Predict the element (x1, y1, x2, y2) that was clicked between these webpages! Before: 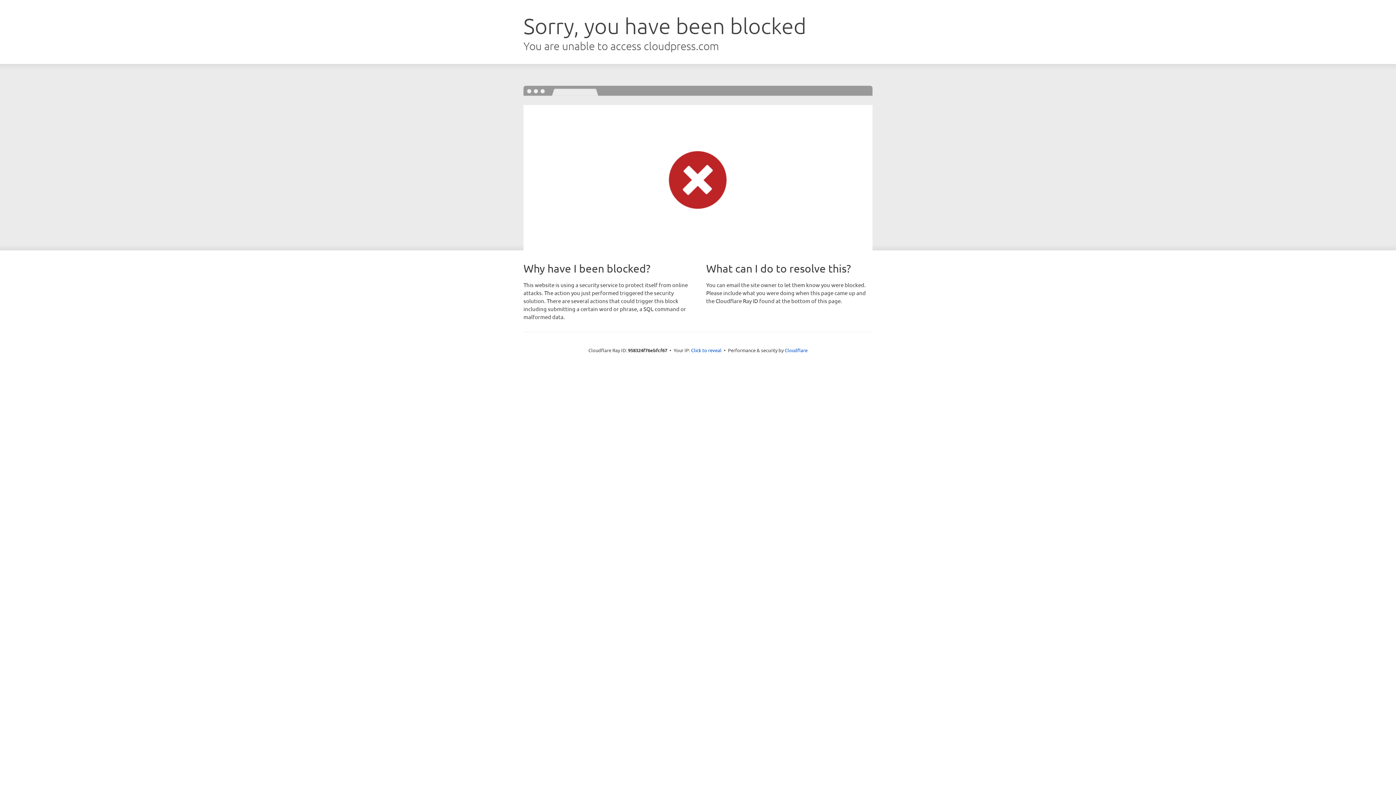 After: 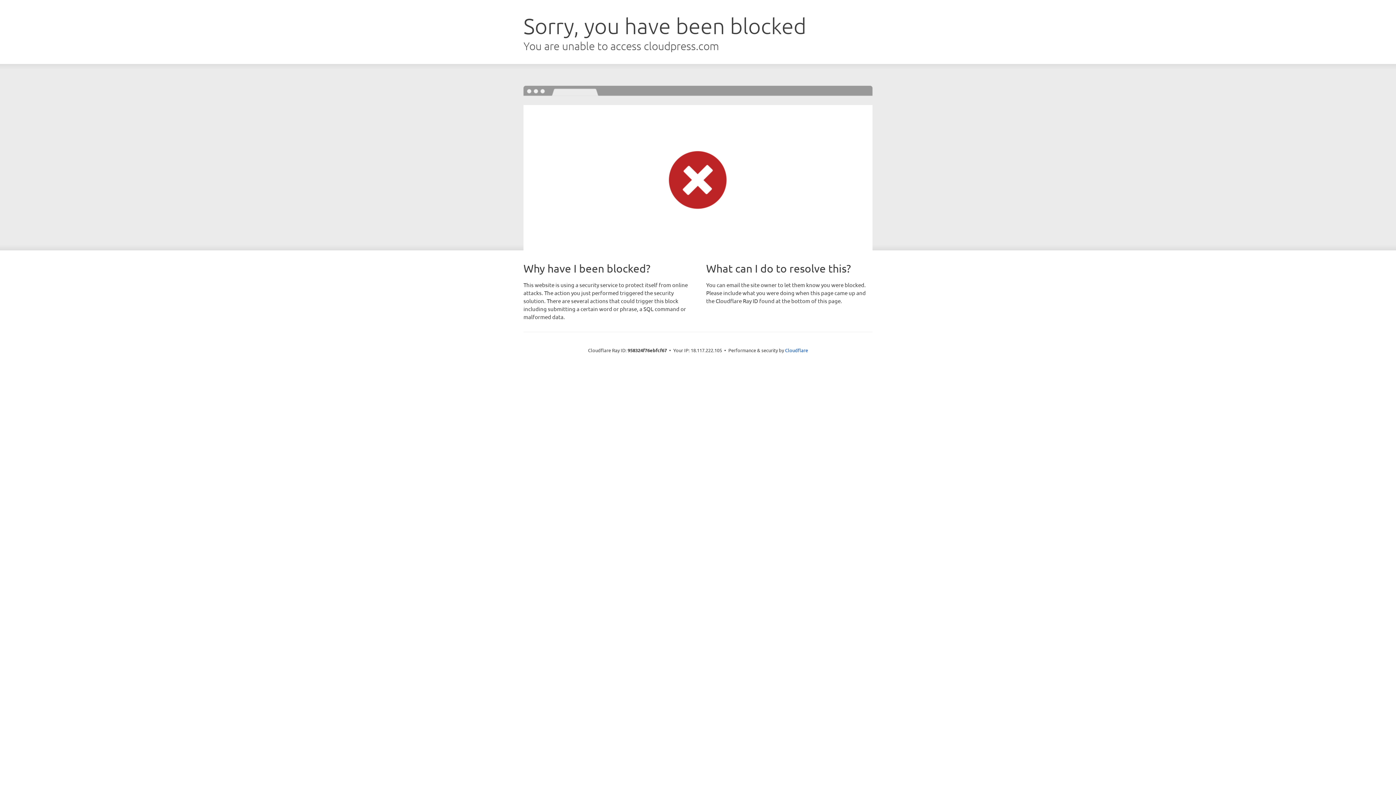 Action: bbox: (691, 346, 721, 353) label: Click to reveal